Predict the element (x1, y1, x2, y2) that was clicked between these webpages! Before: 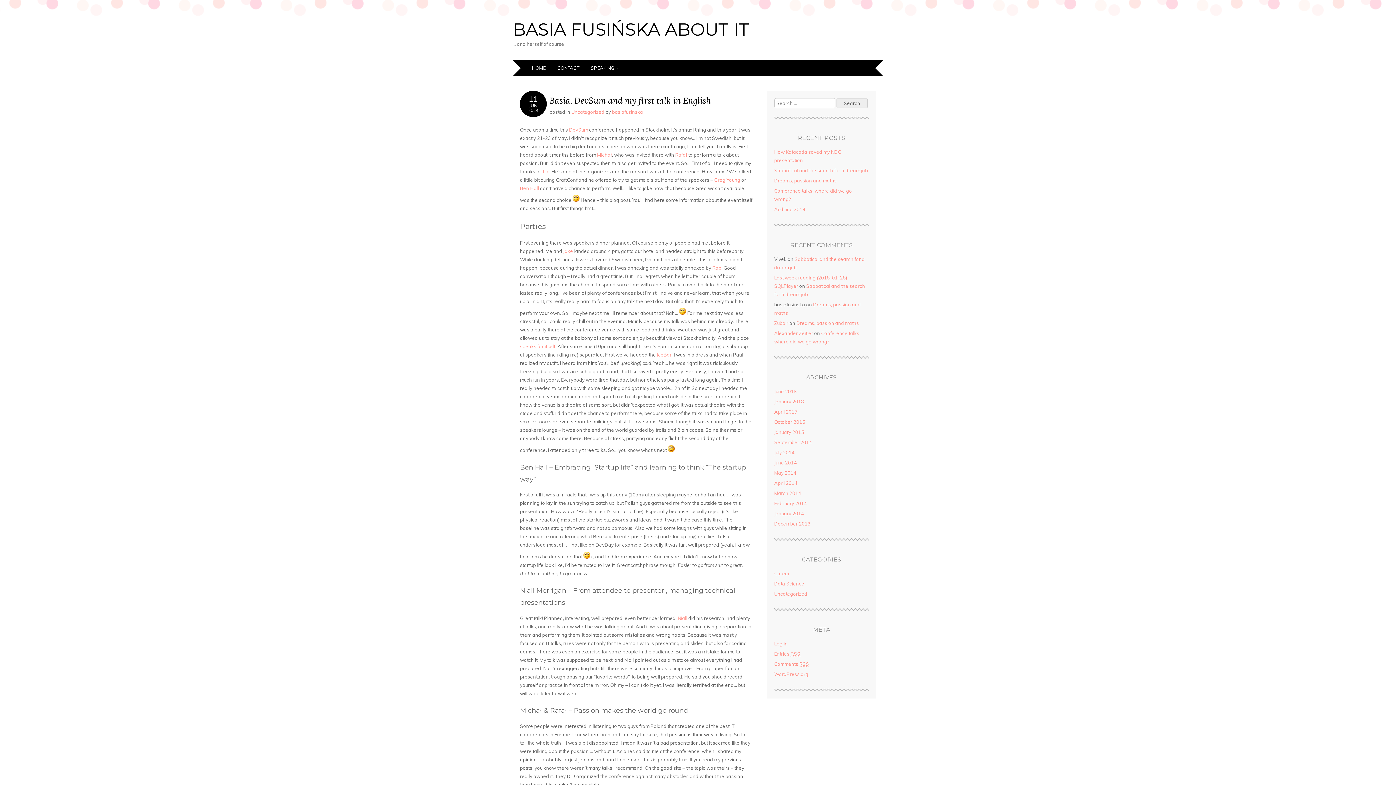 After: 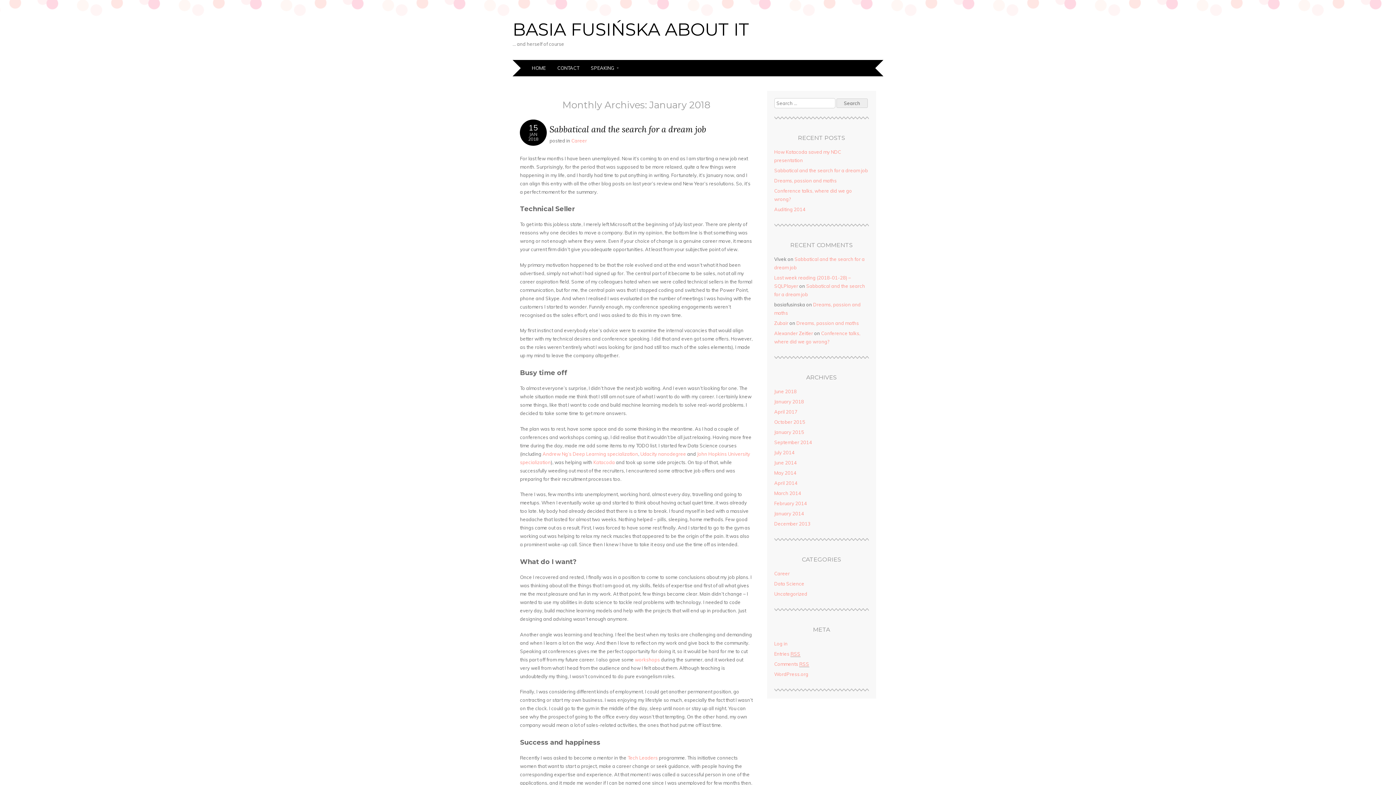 Action: bbox: (774, 398, 804, 404) label: January 2018